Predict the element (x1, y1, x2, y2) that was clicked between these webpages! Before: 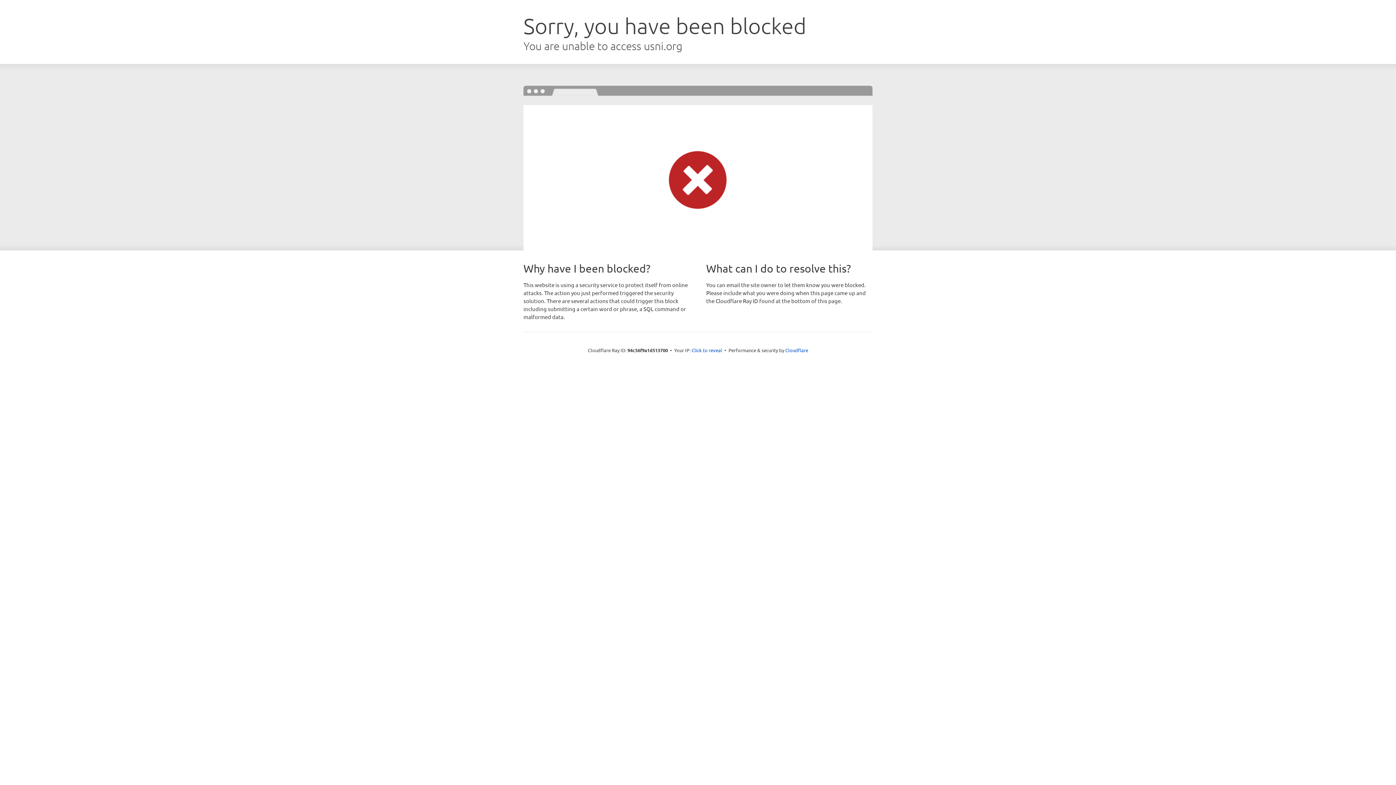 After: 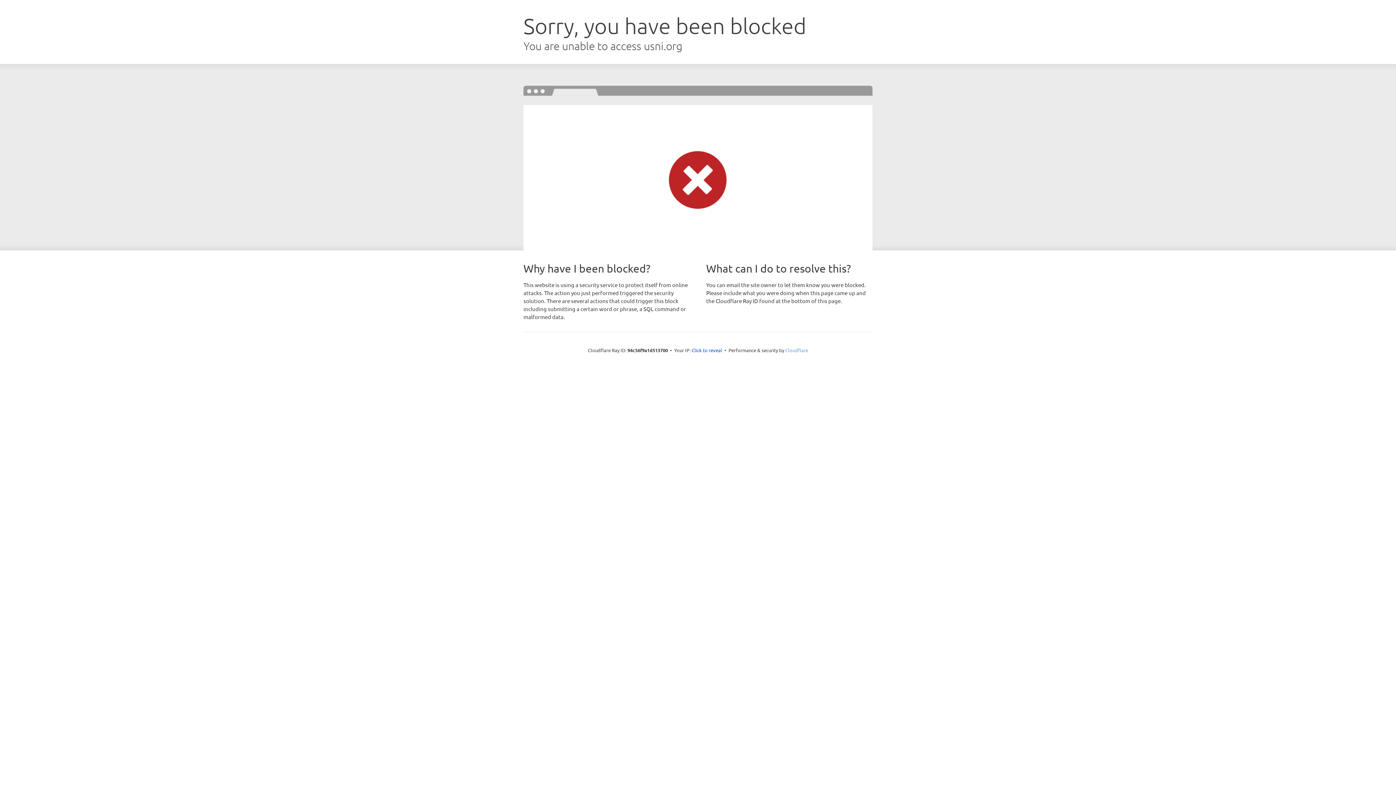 Action: bbox: (785, 347, 808, 353) label: Cloudflare